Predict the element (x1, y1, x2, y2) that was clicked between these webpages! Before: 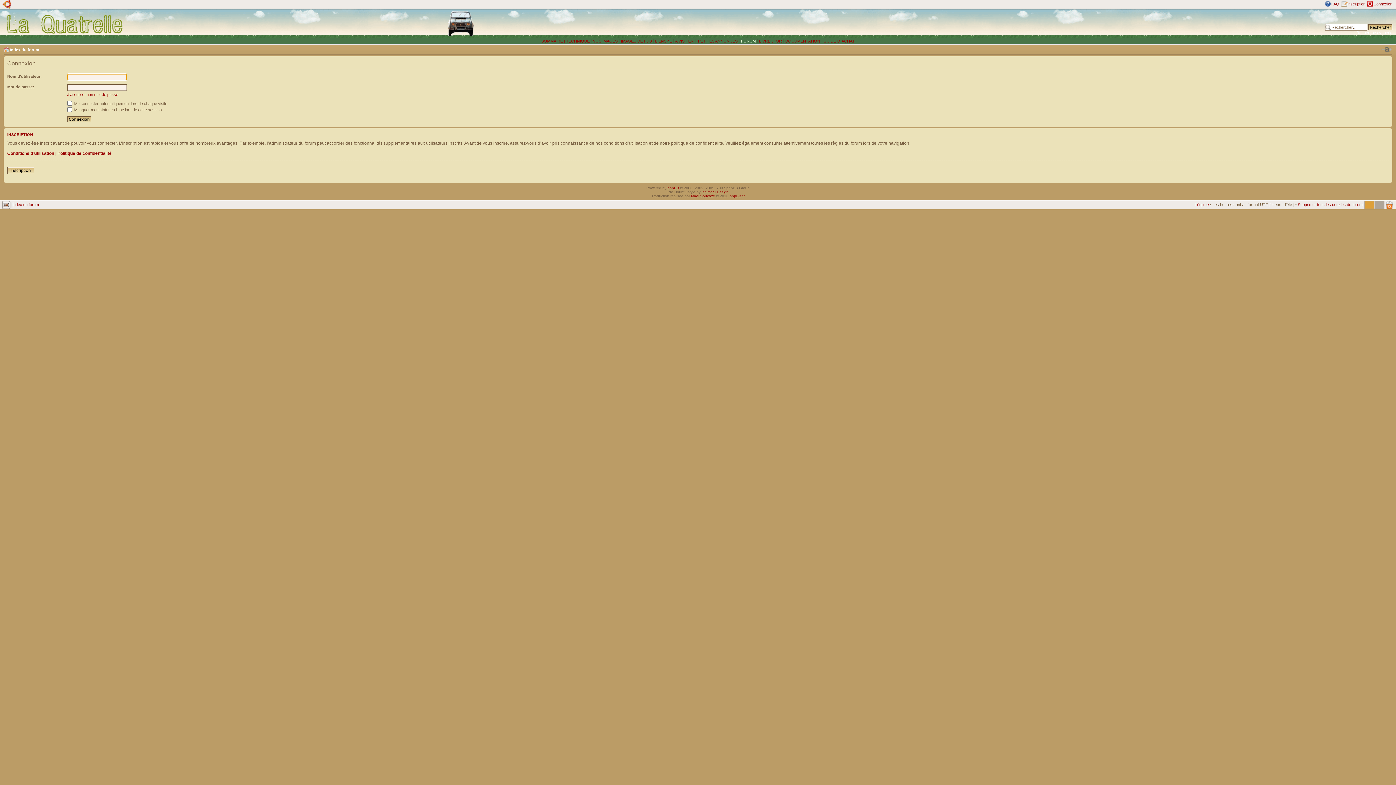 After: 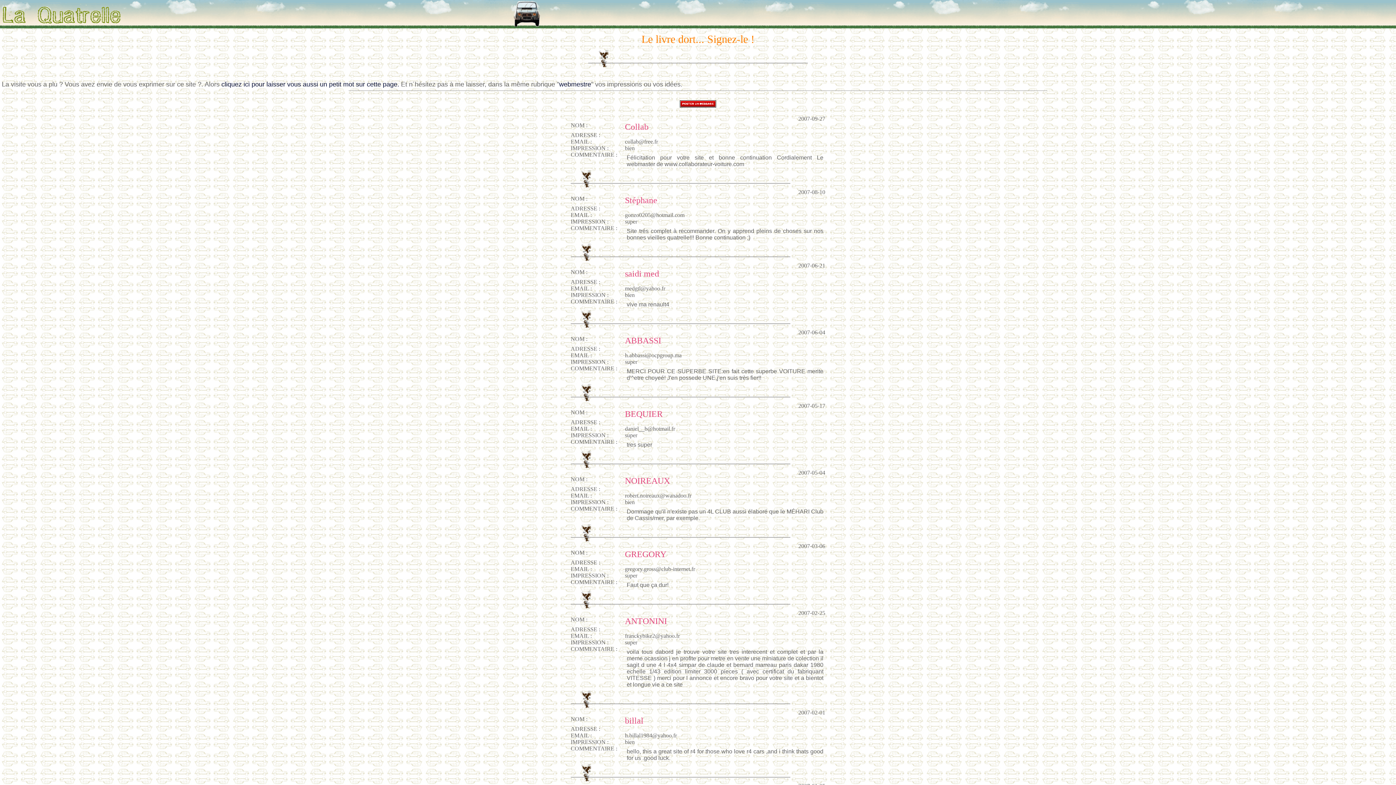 Action: label: LIVRE D´OR bbox: (759, 38, 782, 43)